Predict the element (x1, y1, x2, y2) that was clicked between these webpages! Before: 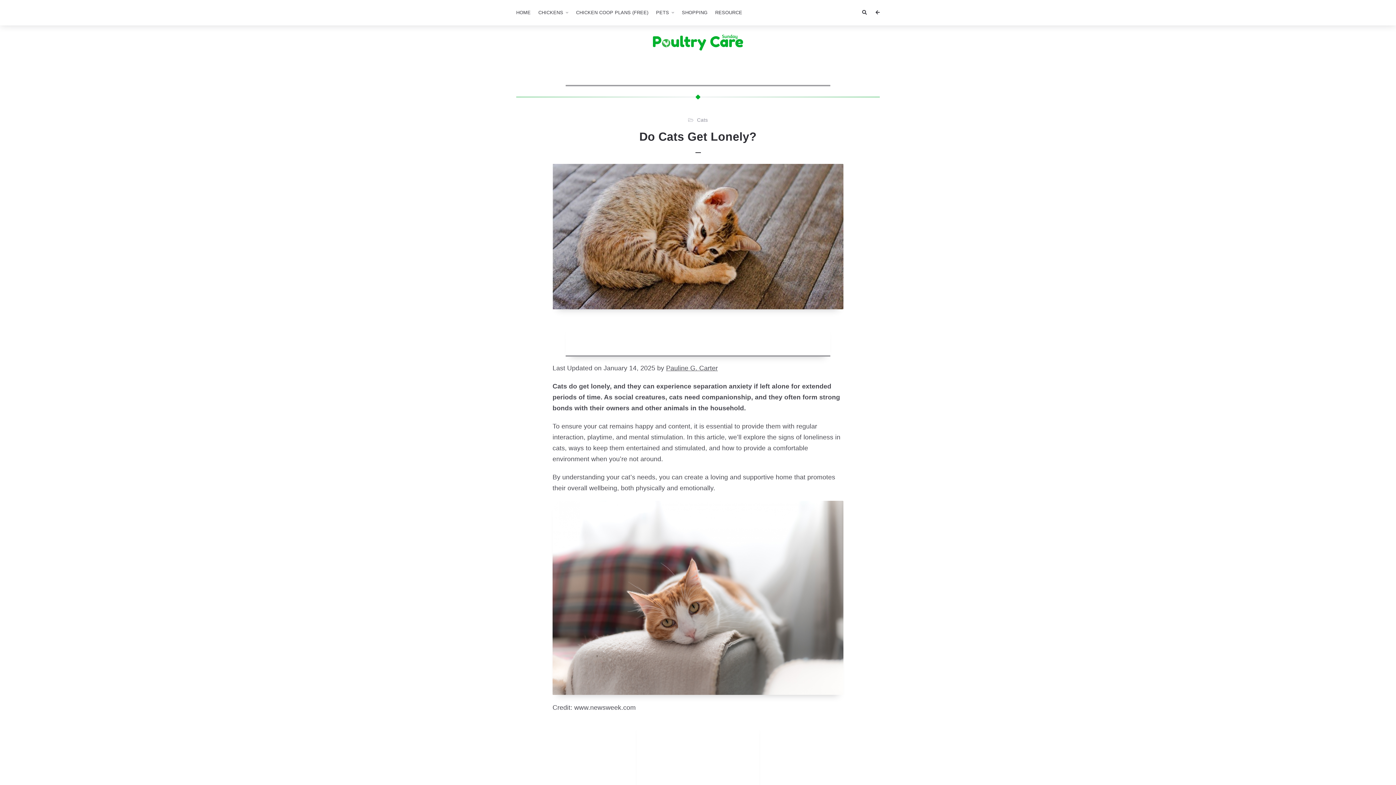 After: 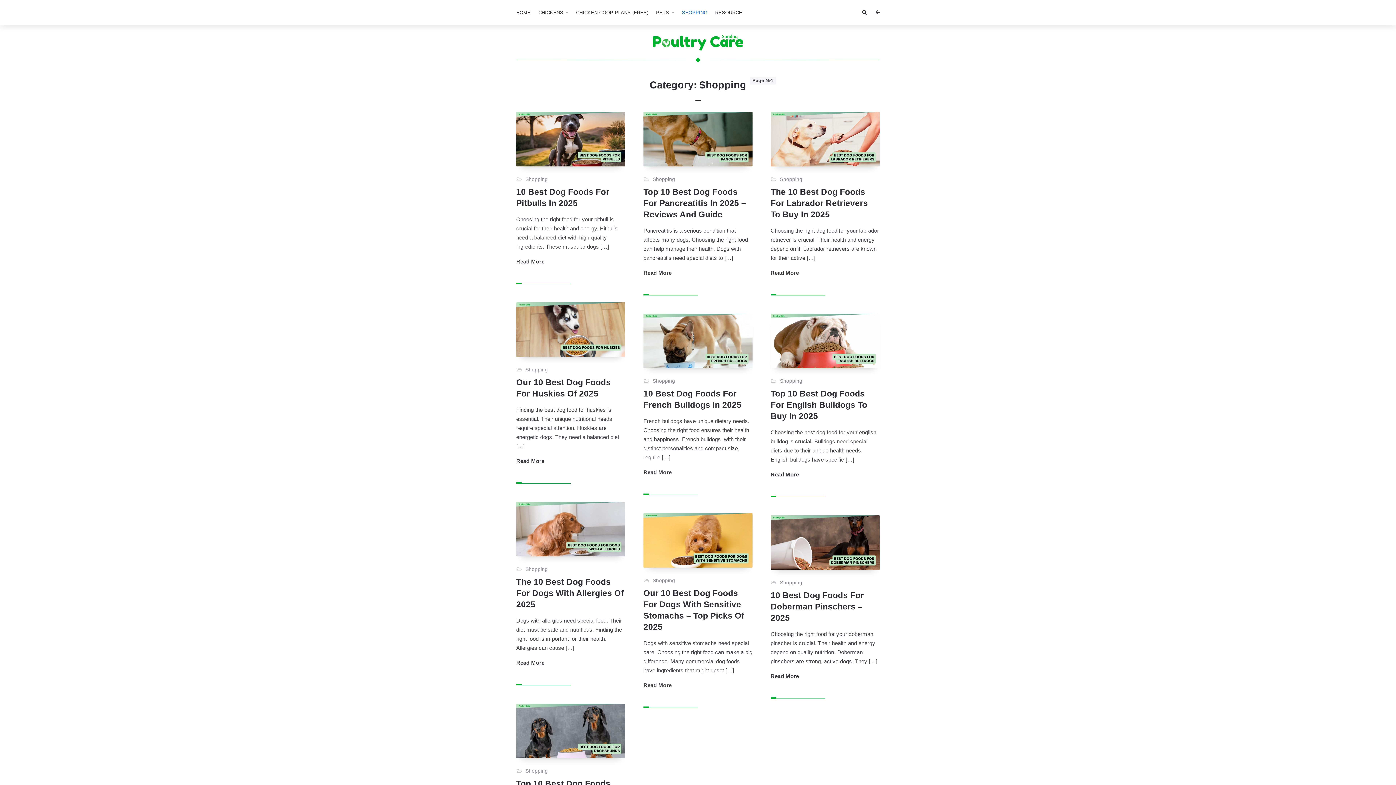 Action: bbox: (677, 0, 712, 25) label: SHOPPING